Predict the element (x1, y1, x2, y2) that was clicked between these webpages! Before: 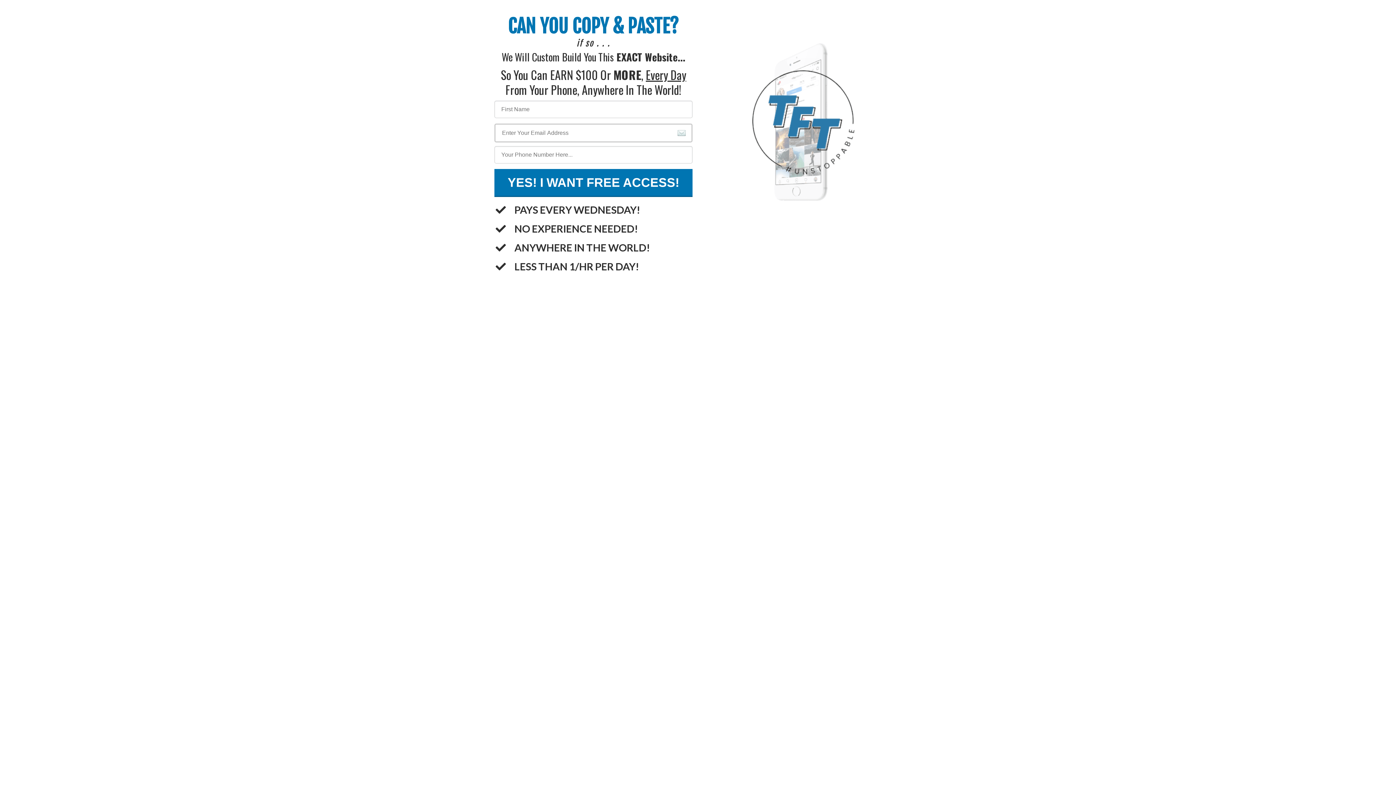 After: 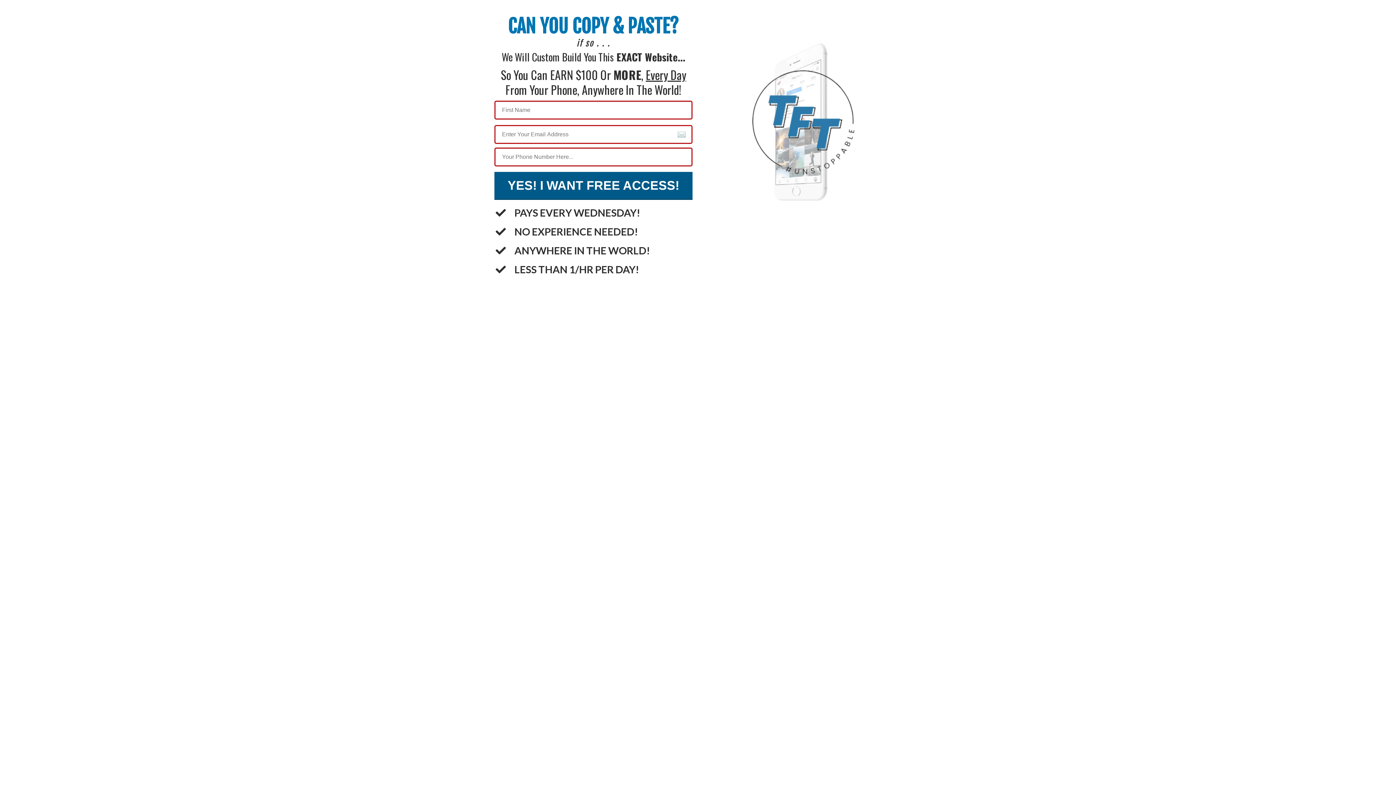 Action: label: YES! I WANT FREE ACCESS! bbox: (494, 169, 692, 197)